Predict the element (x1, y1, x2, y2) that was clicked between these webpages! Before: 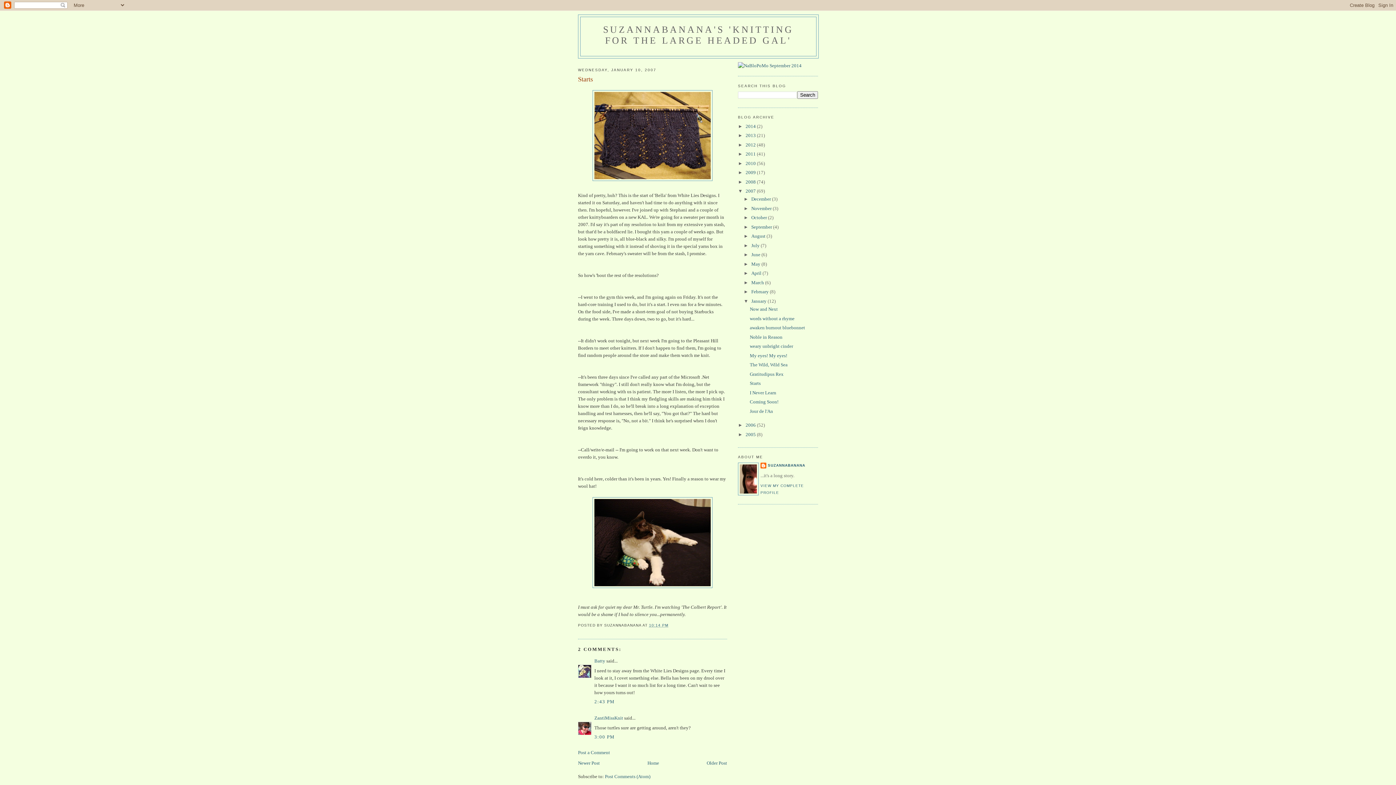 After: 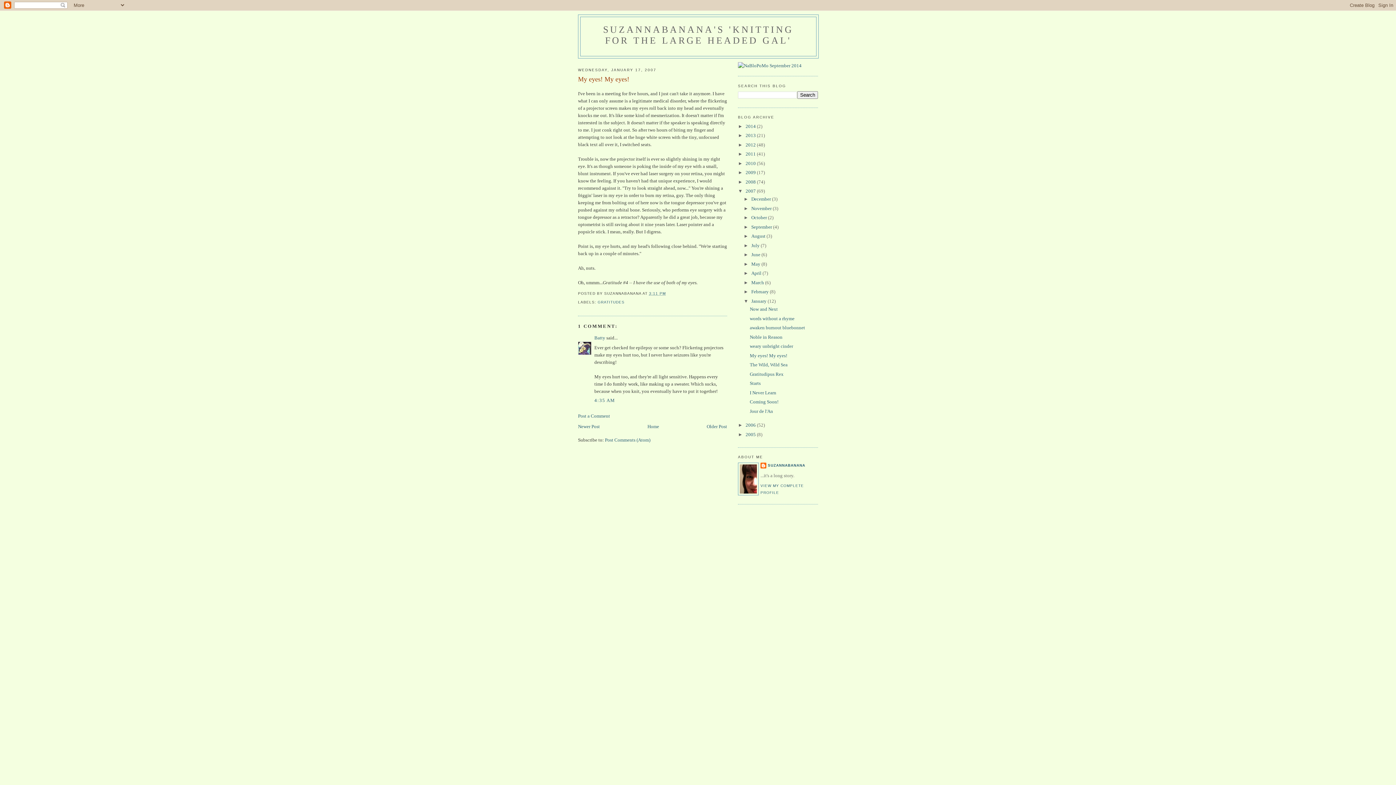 Action: label: My eyes! My eyes! bbox: (749, 352, 787, 358)